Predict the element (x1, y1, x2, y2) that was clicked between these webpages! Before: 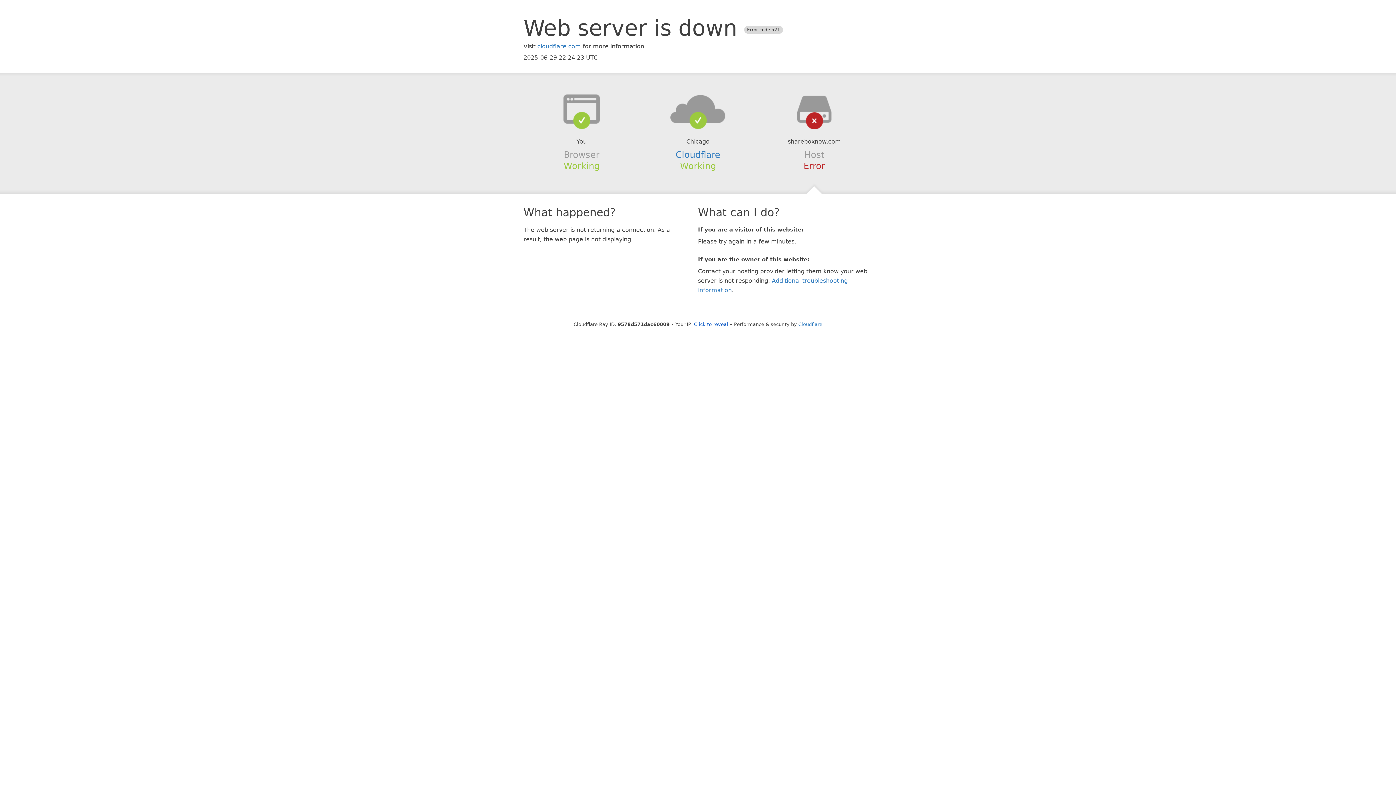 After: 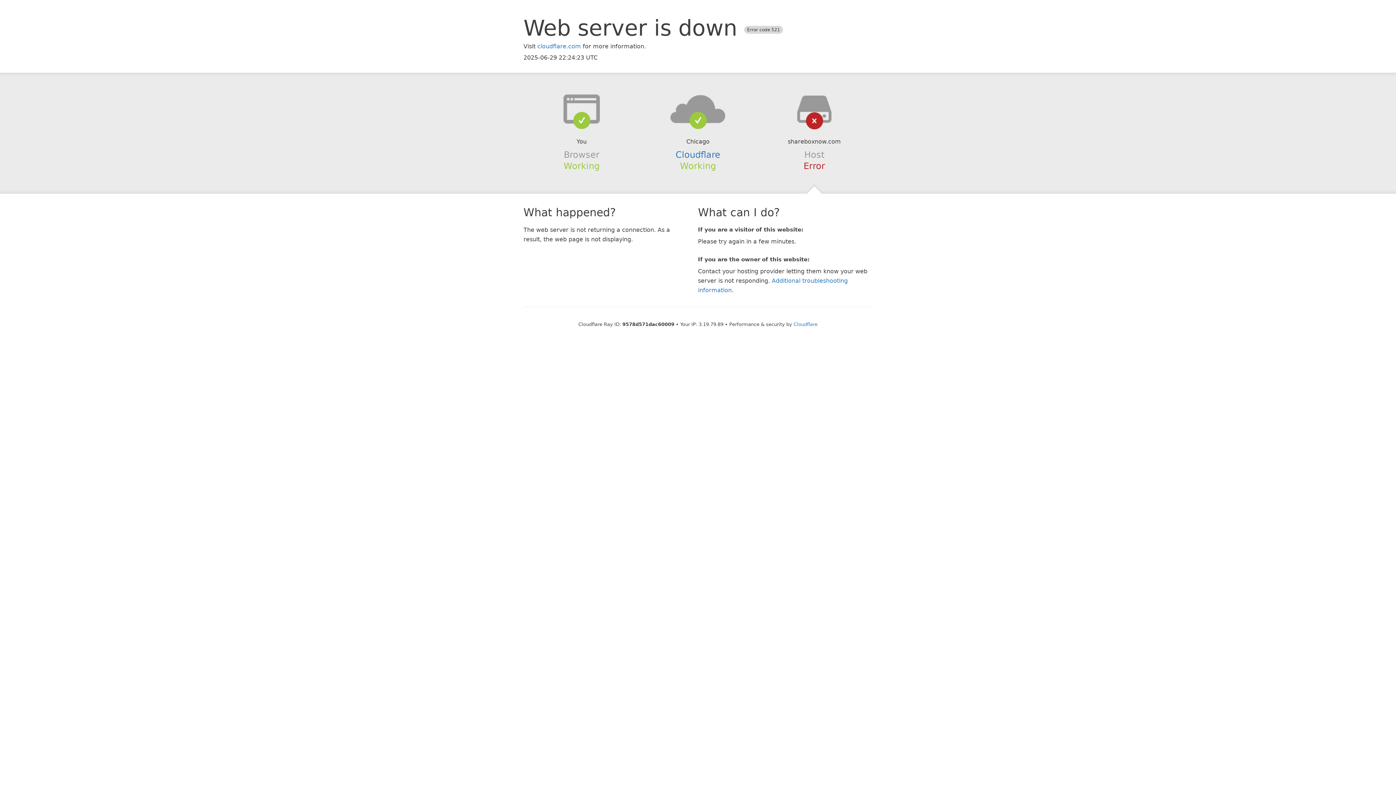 Action: bbox: (694, 321, 728, 327) label: Click to reveal